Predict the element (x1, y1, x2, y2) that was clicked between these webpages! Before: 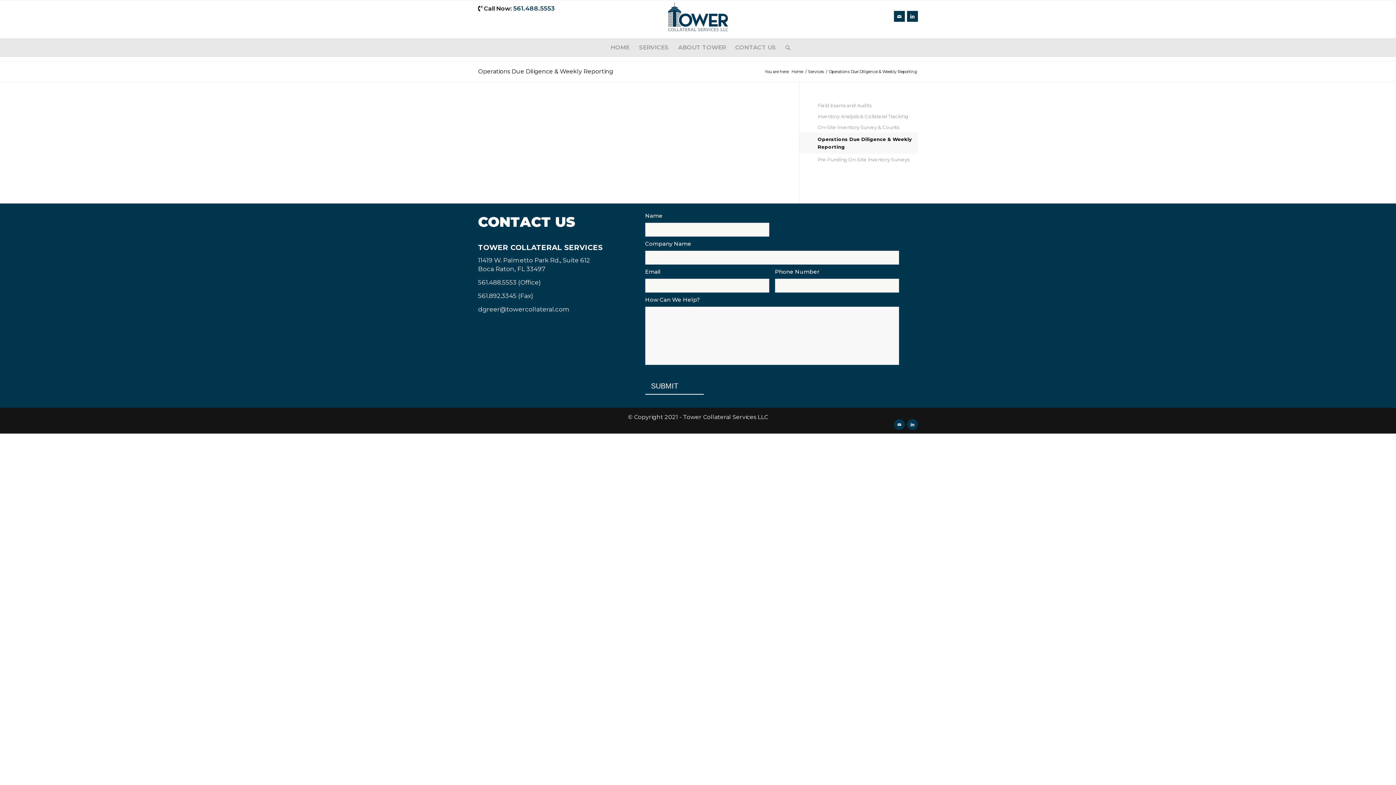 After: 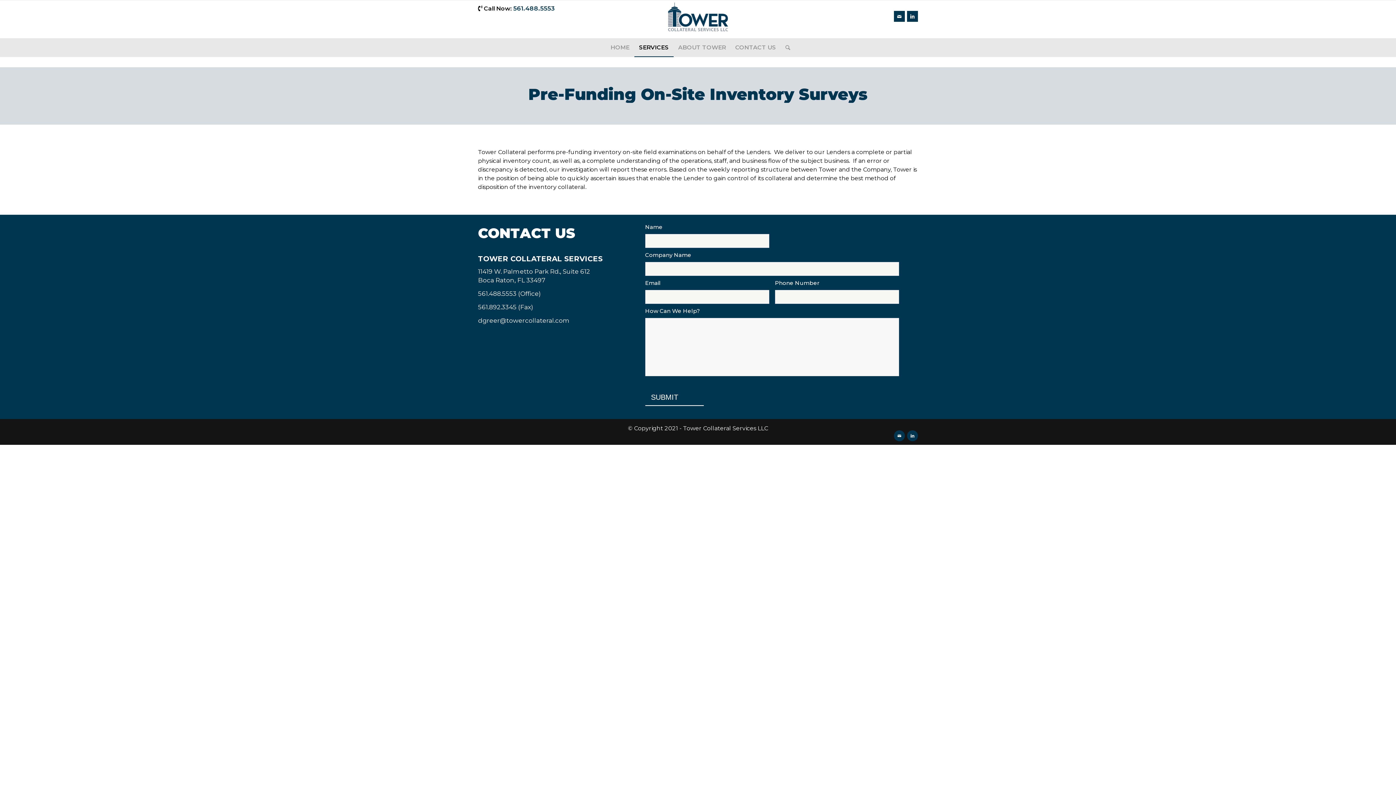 Action: label: Pre-Funding On-Site Inventory Surveys bbox: (817, 154, 918, 165)